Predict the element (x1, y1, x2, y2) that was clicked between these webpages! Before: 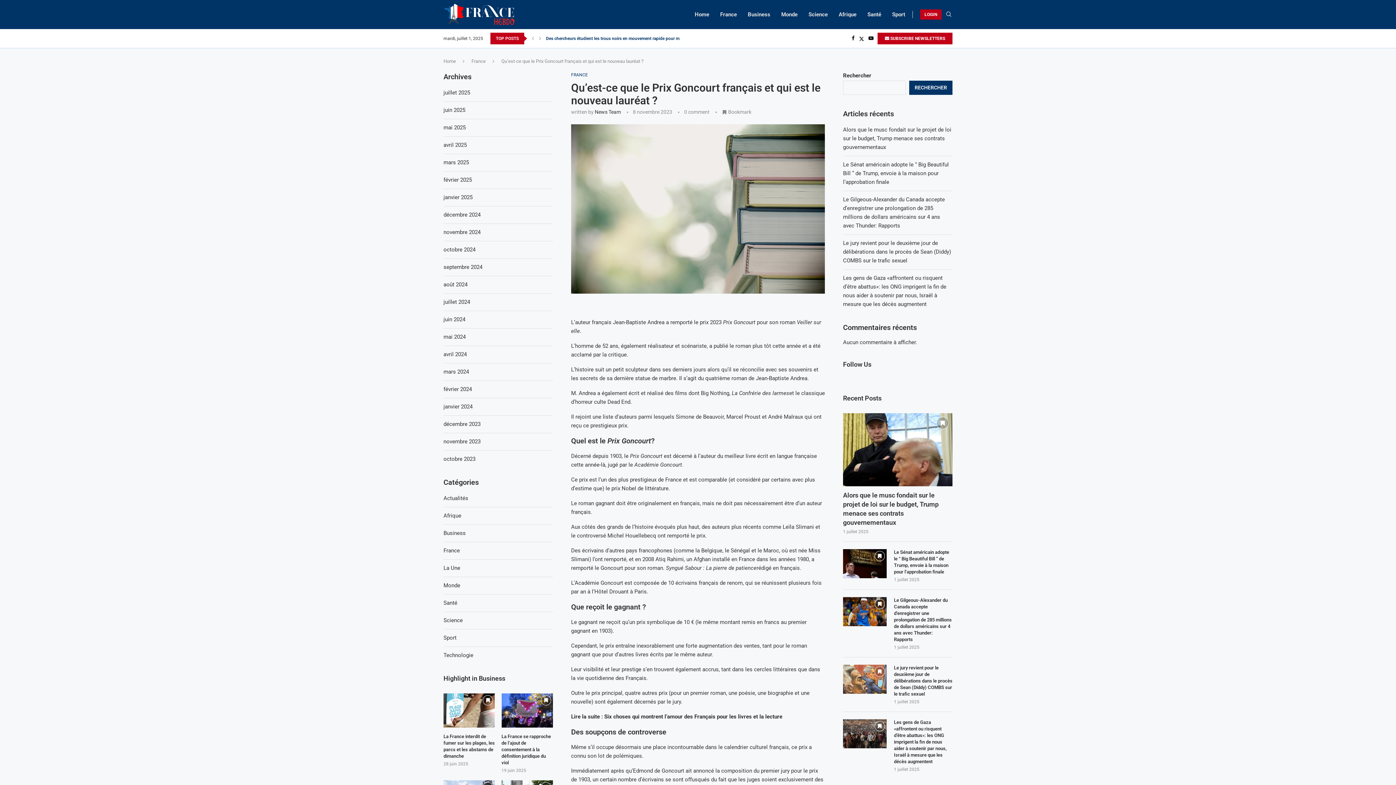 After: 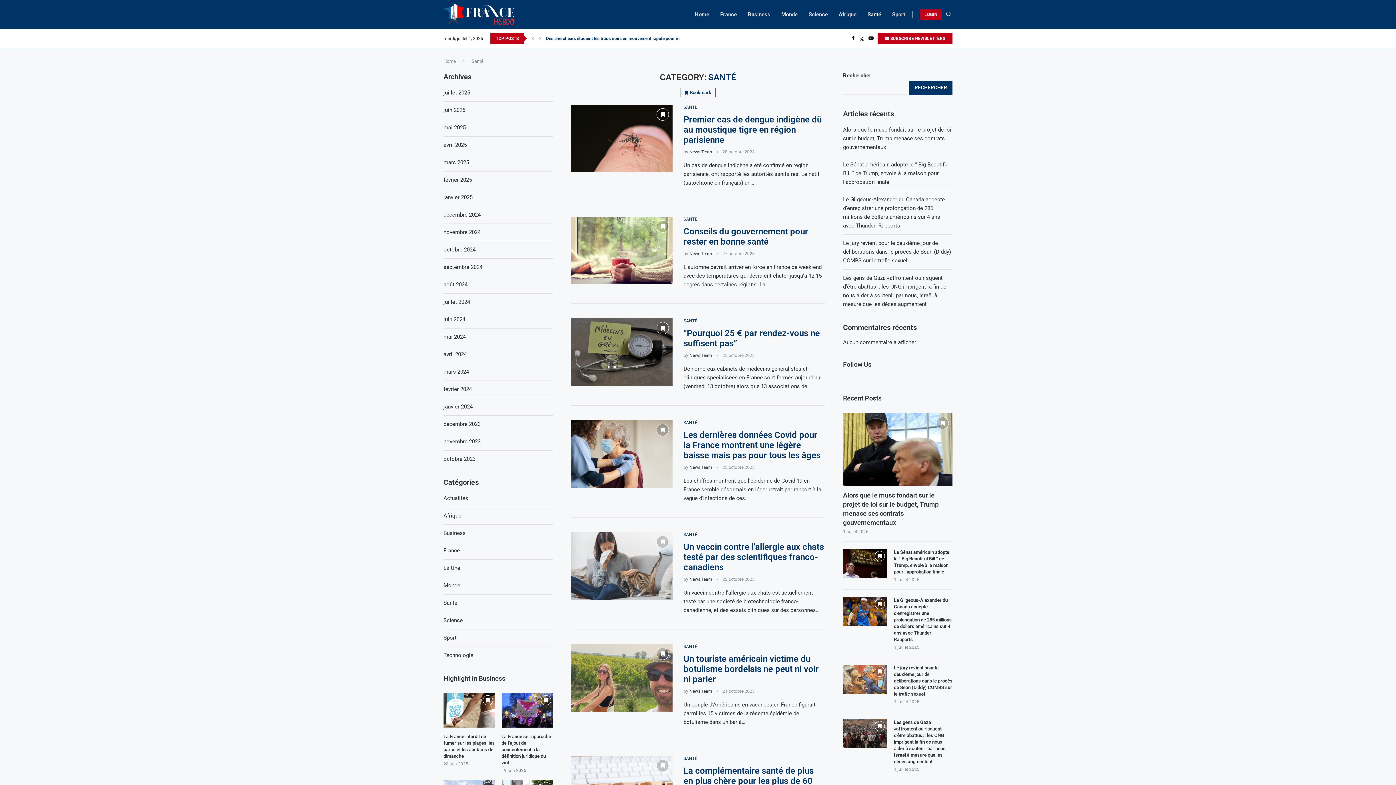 Action: bbox: (867, 3, 881, 25) label: Santé